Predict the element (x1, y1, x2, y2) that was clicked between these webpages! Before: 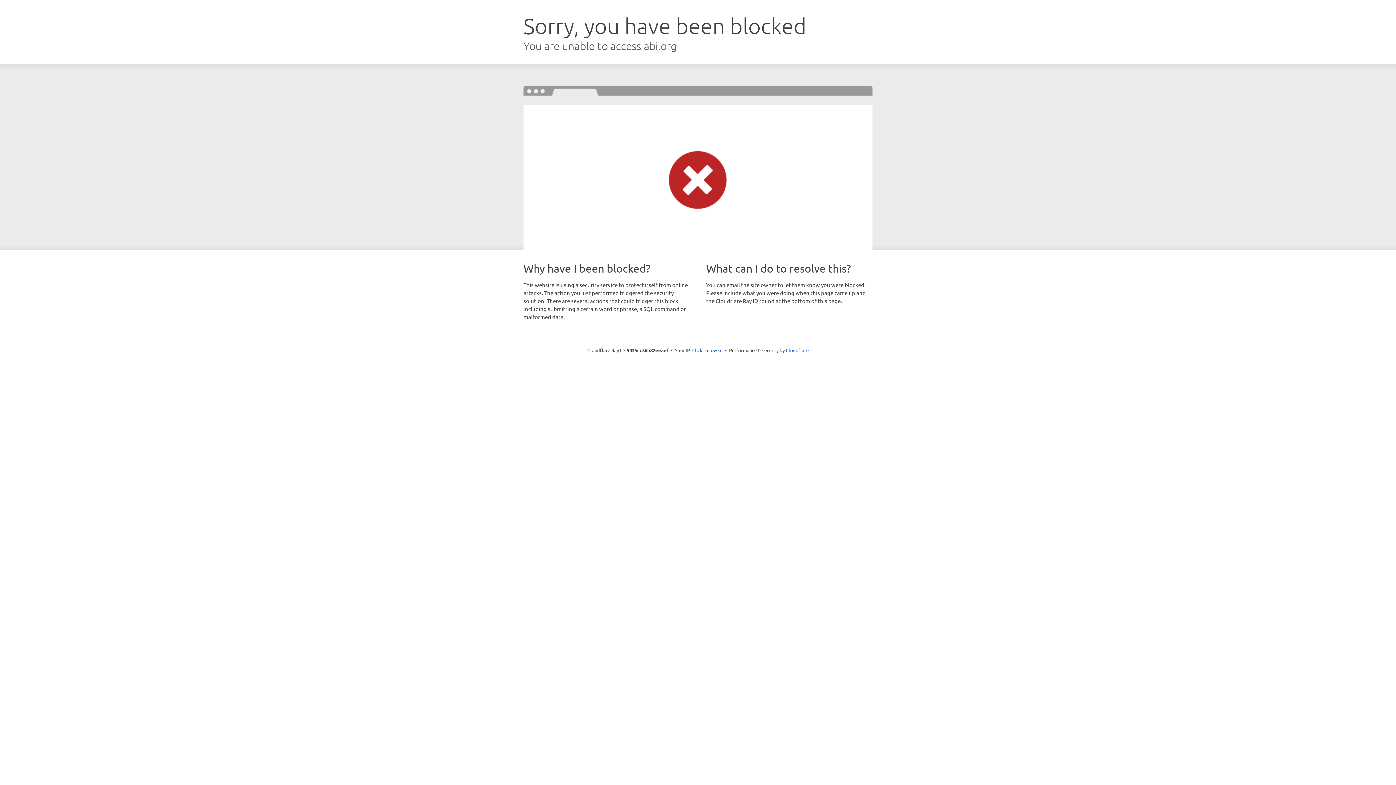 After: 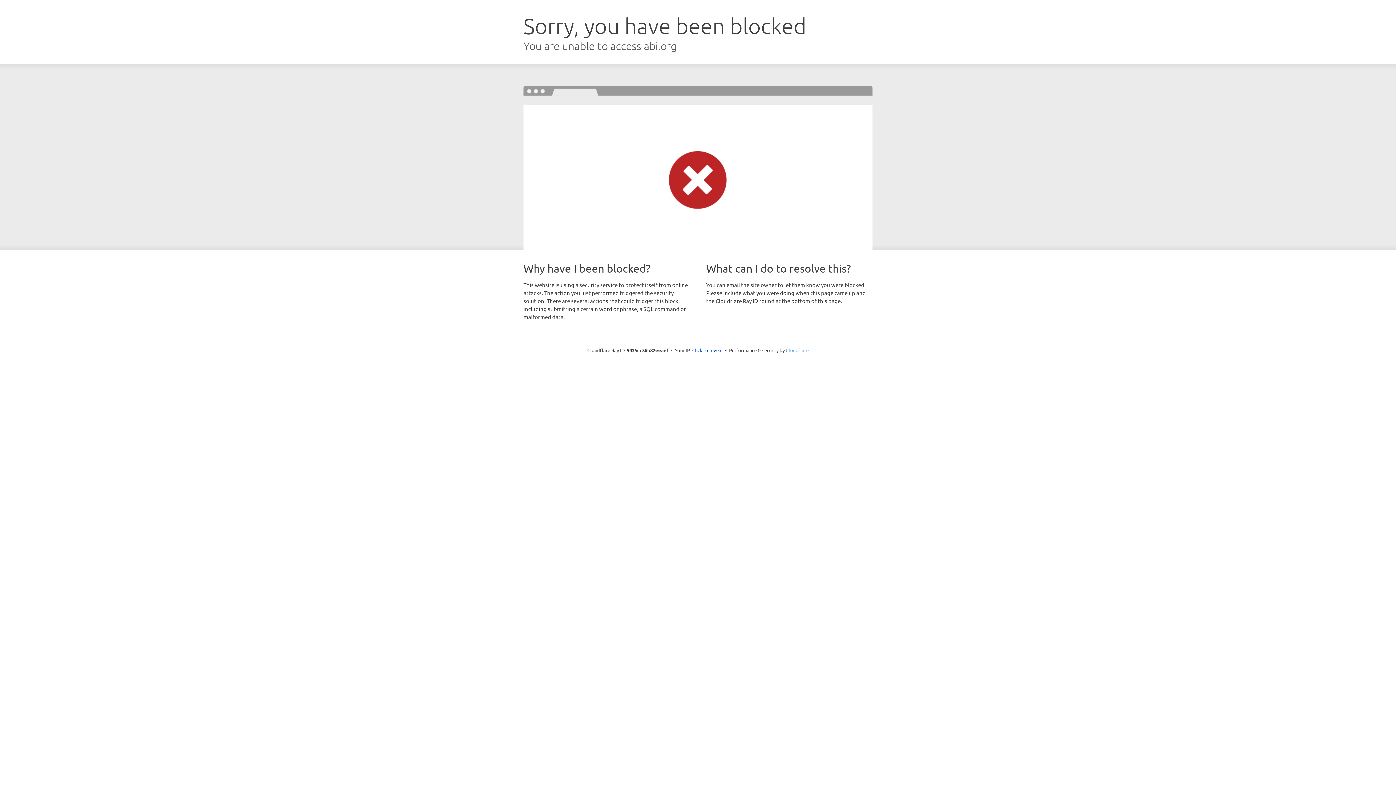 Action: bbox: (786, 347, 808, 353) label: Cloudflare